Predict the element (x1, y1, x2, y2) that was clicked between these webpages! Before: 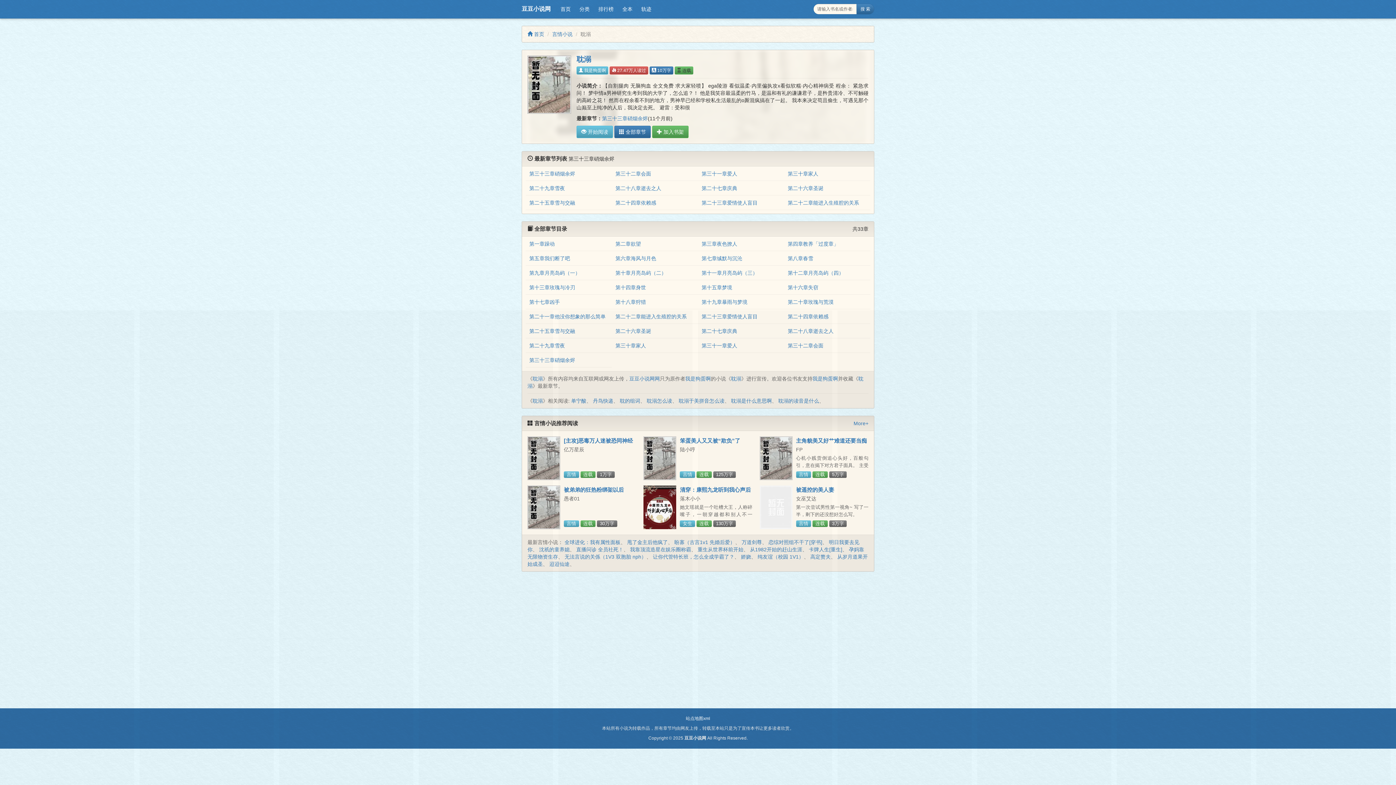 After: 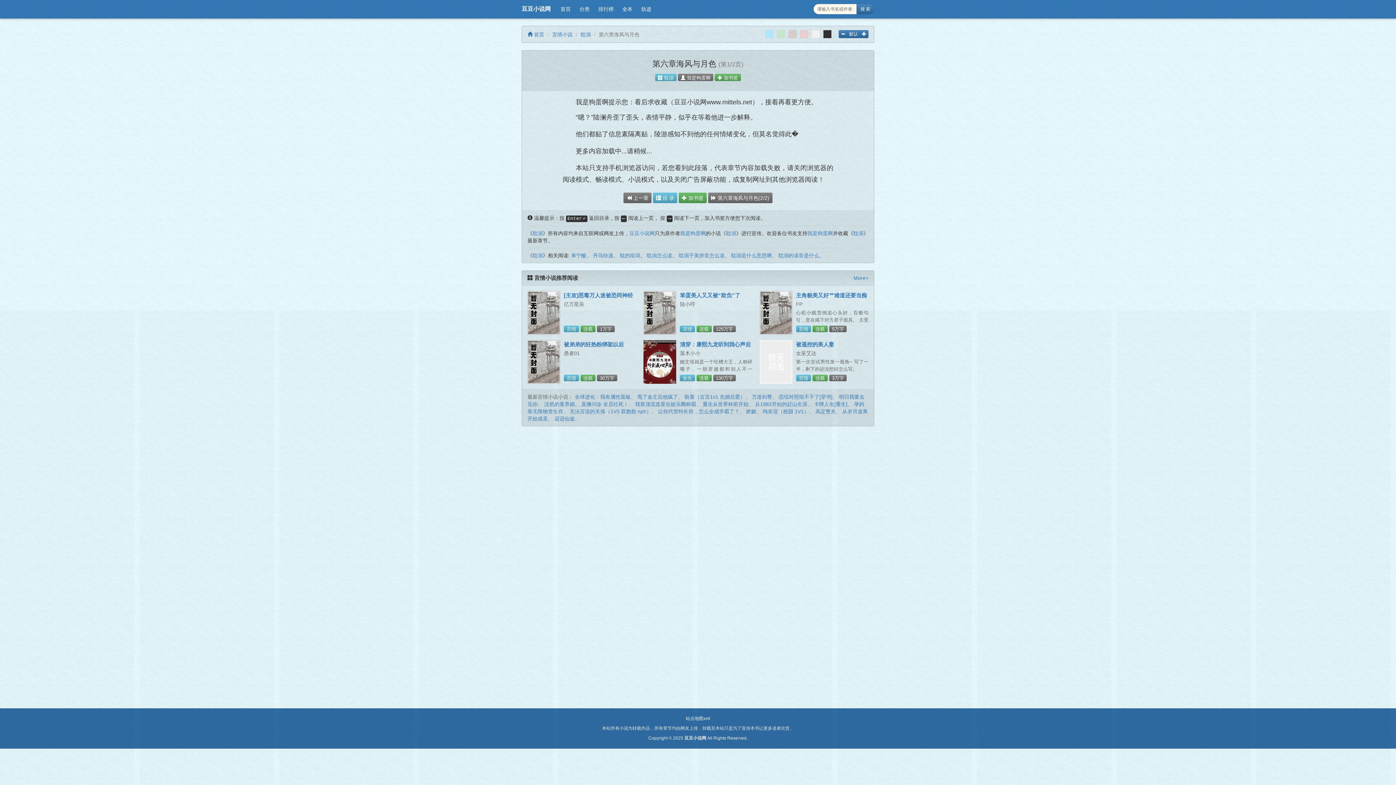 Action: label: 第六章海风与月色 bbox: (615, 255, 656, 261)